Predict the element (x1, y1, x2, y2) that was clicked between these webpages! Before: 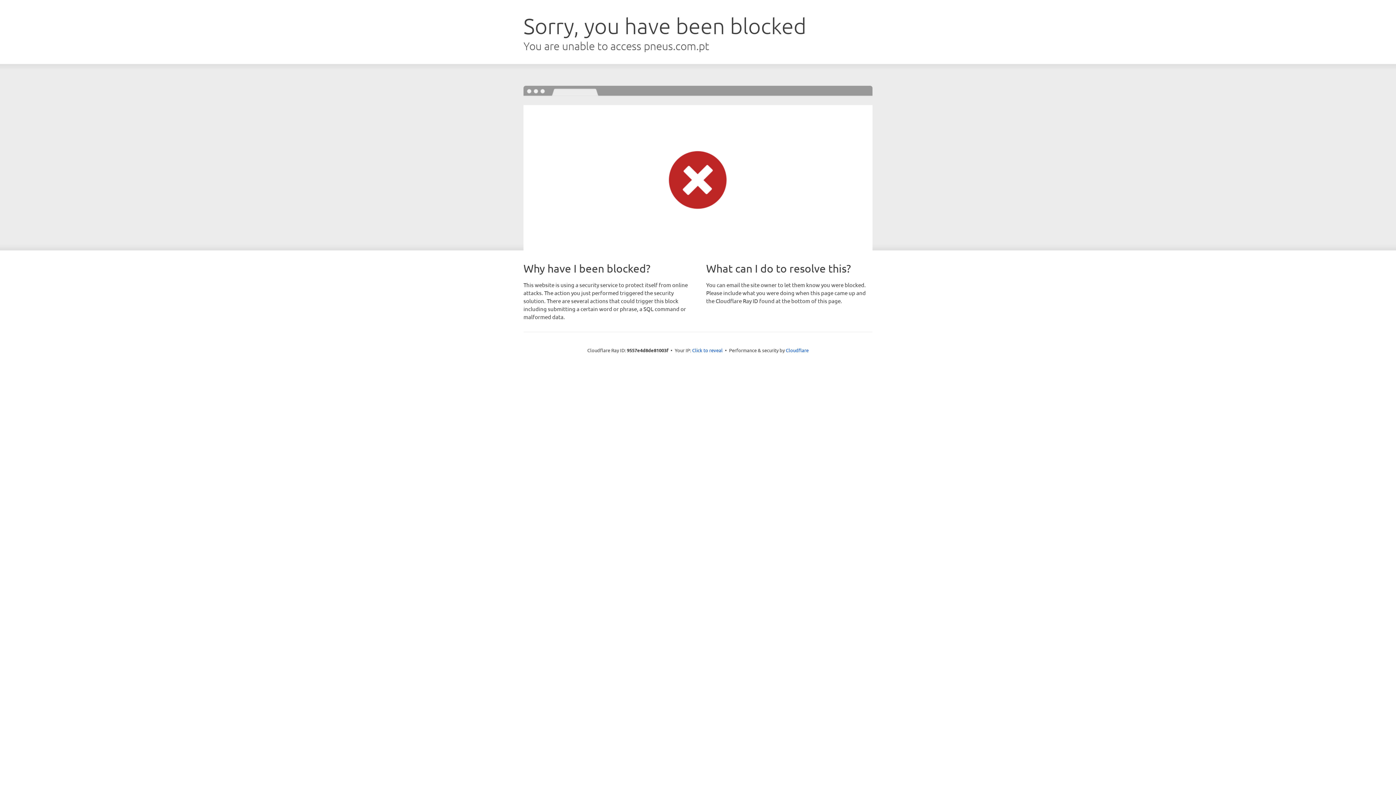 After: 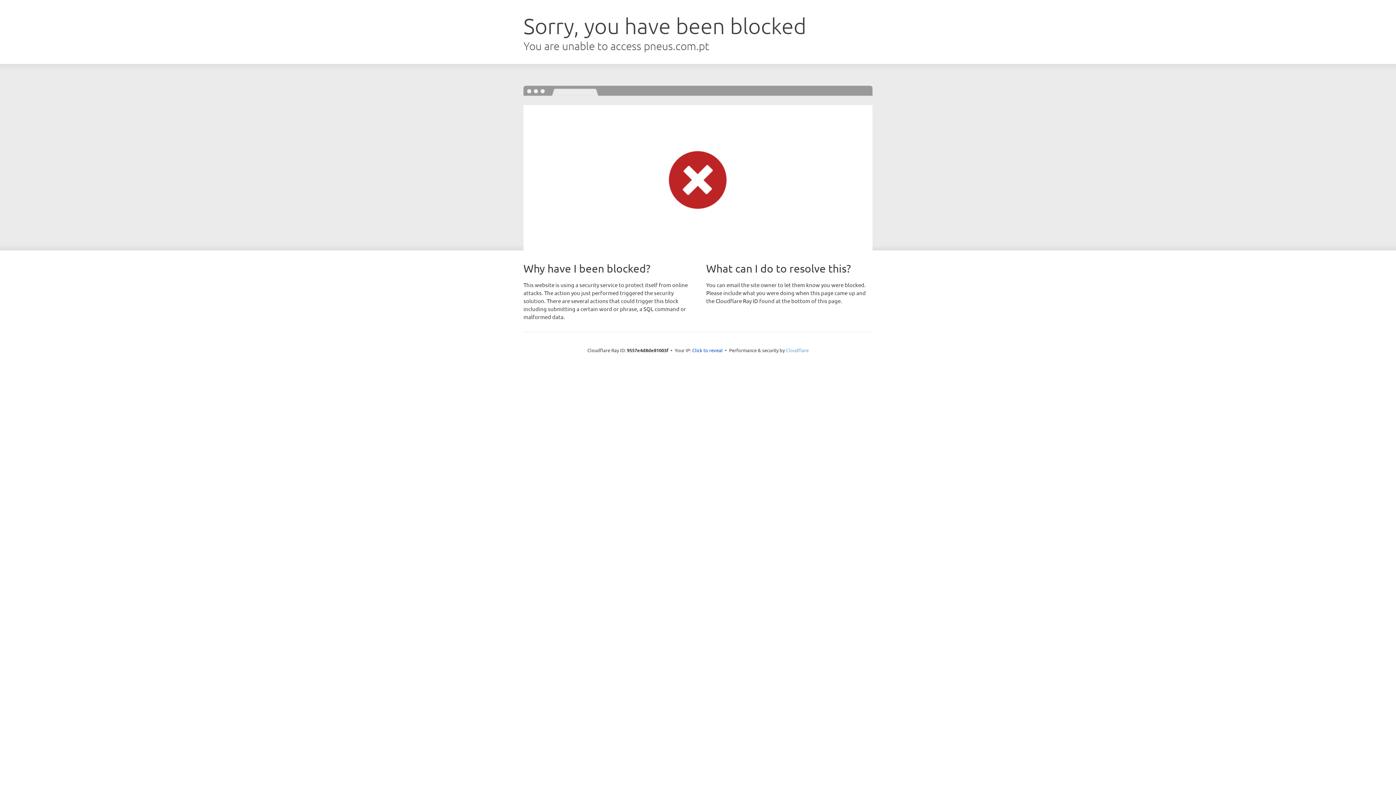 Action: bbox: (786, 347, 808, 353) label: Cloudflare